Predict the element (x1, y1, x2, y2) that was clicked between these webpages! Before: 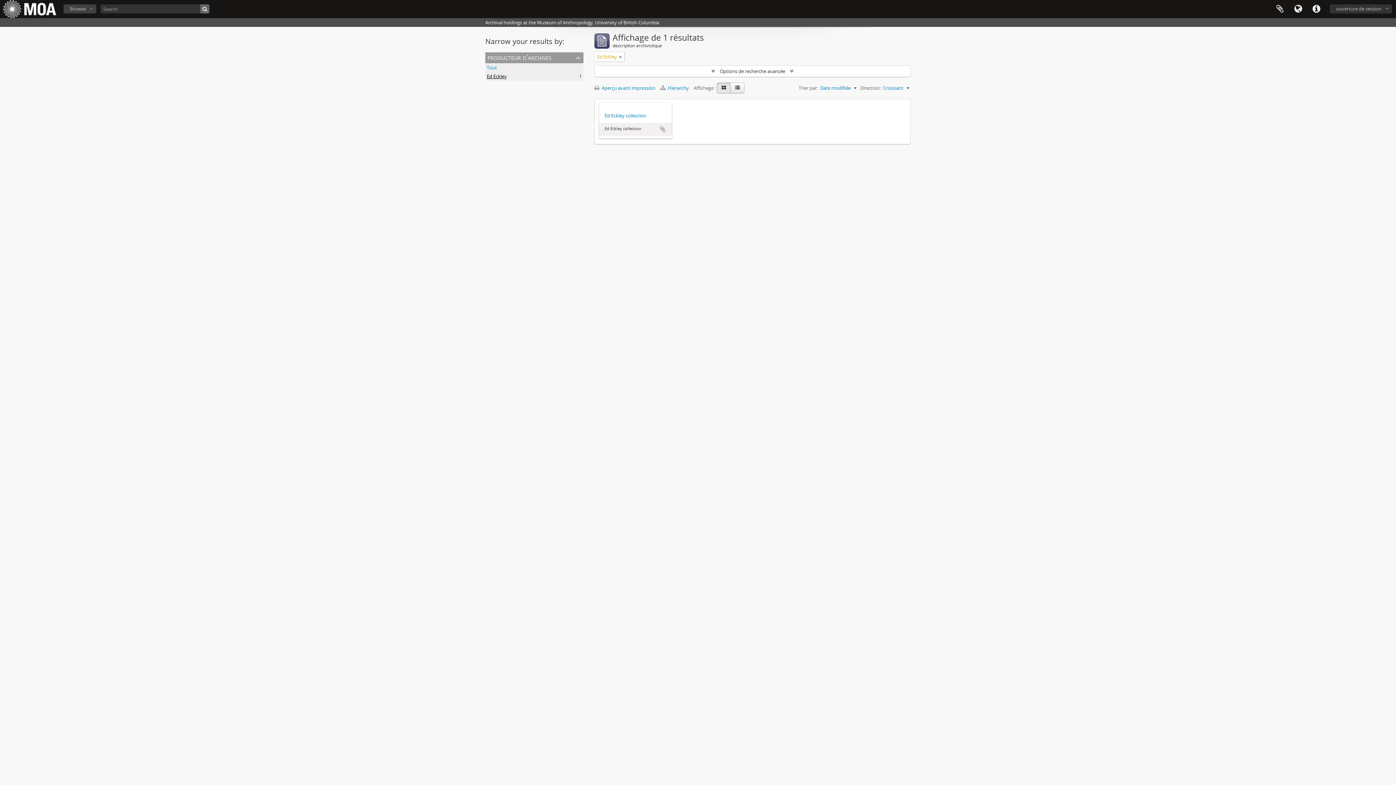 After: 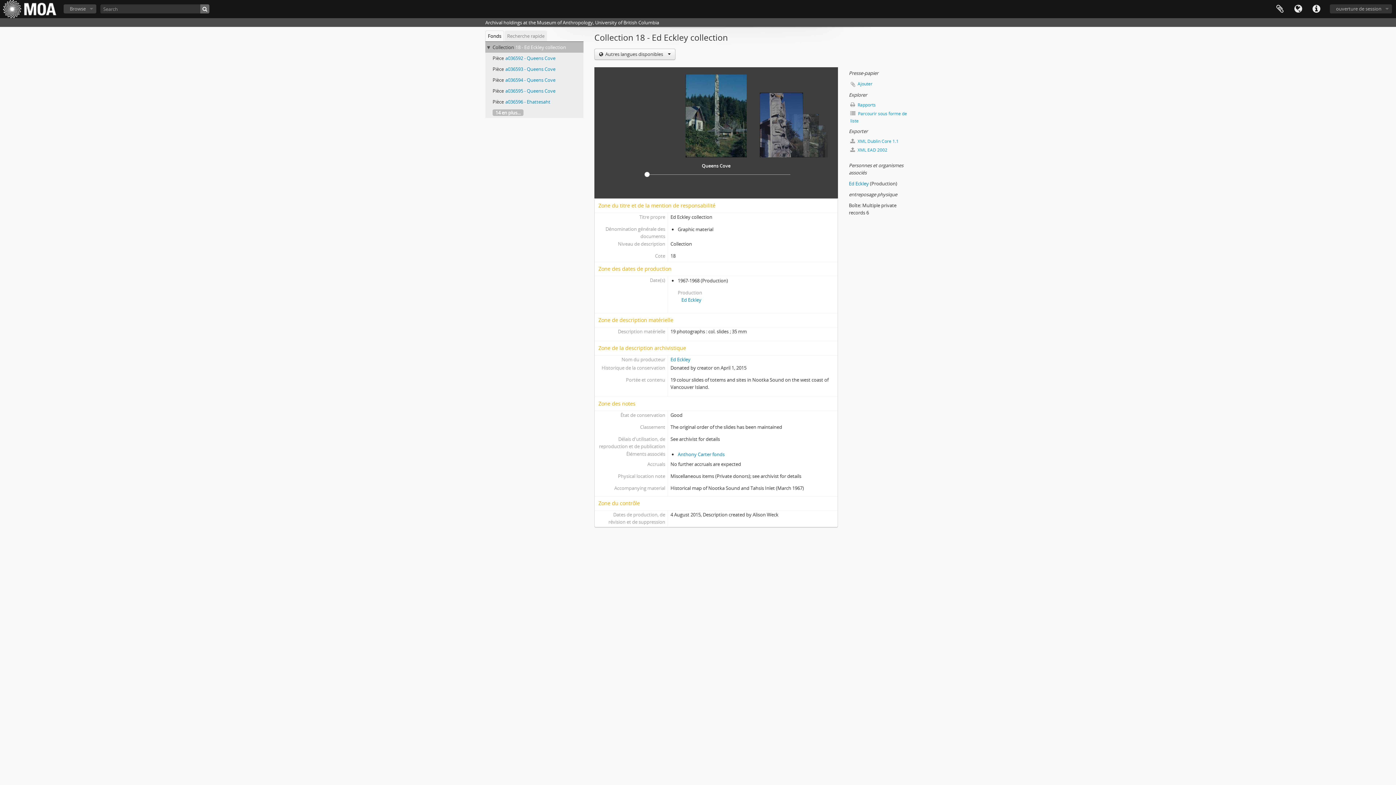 Action: bbox: (604, 112, 666, 119) label: Ed Eckley collection